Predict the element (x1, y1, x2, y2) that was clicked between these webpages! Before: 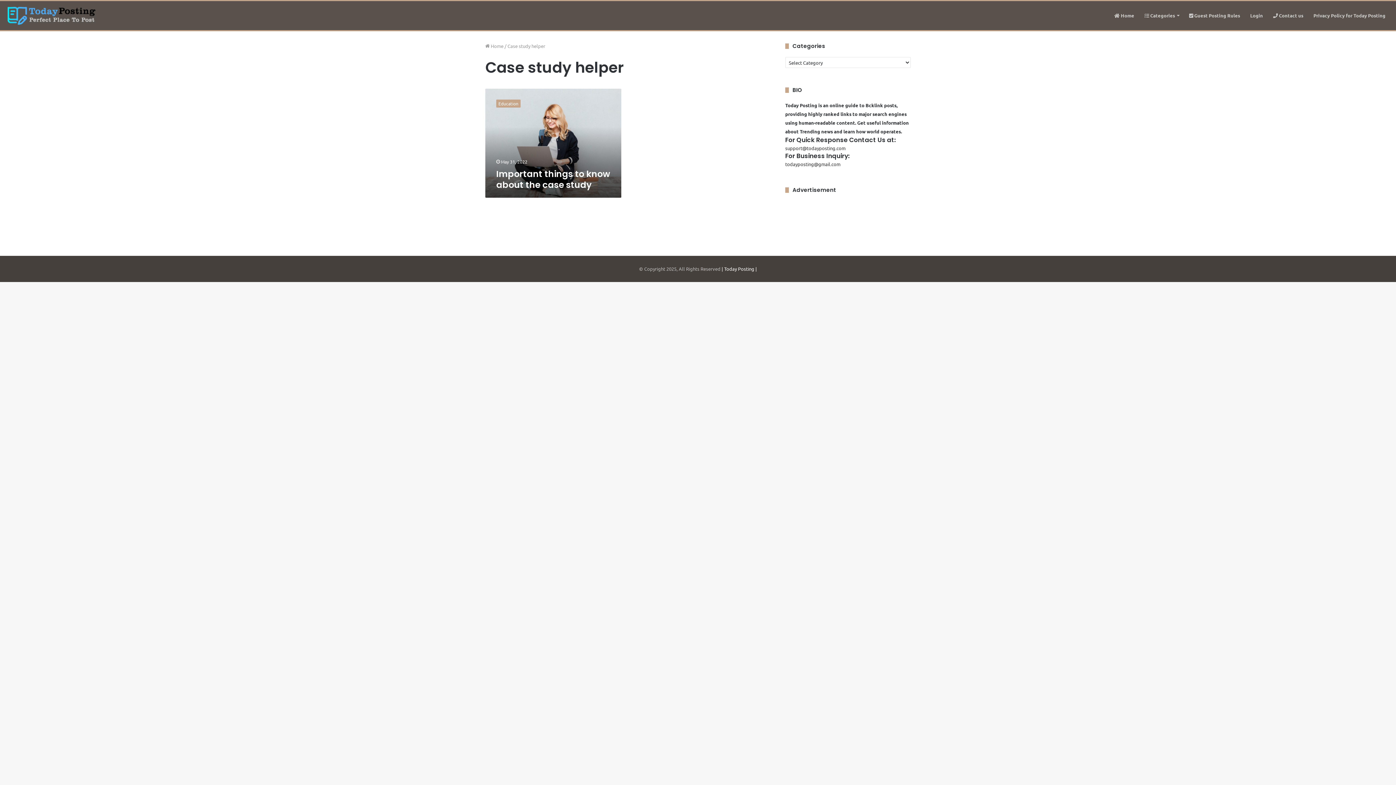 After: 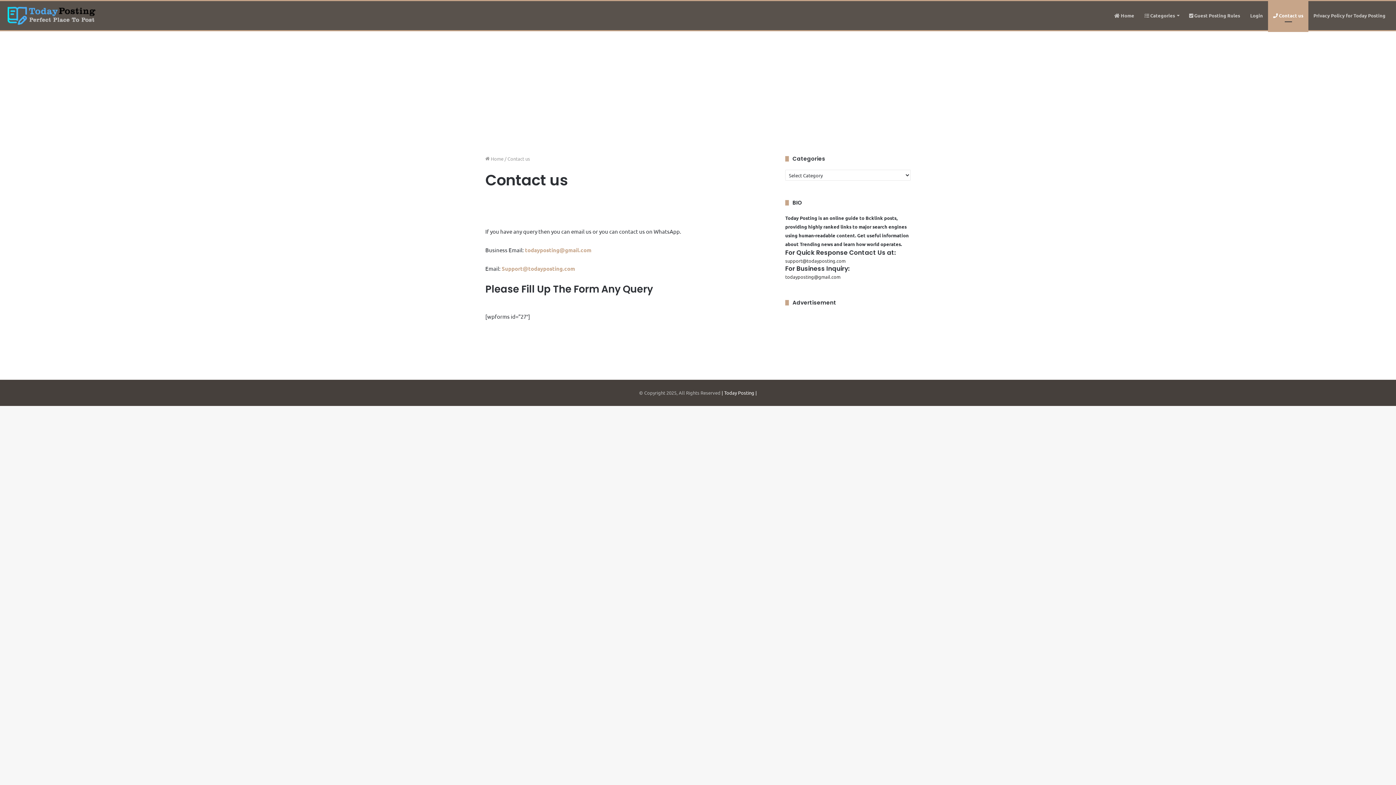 Action: label:  Contact us bbox: (1268, 1, 1308, 30)